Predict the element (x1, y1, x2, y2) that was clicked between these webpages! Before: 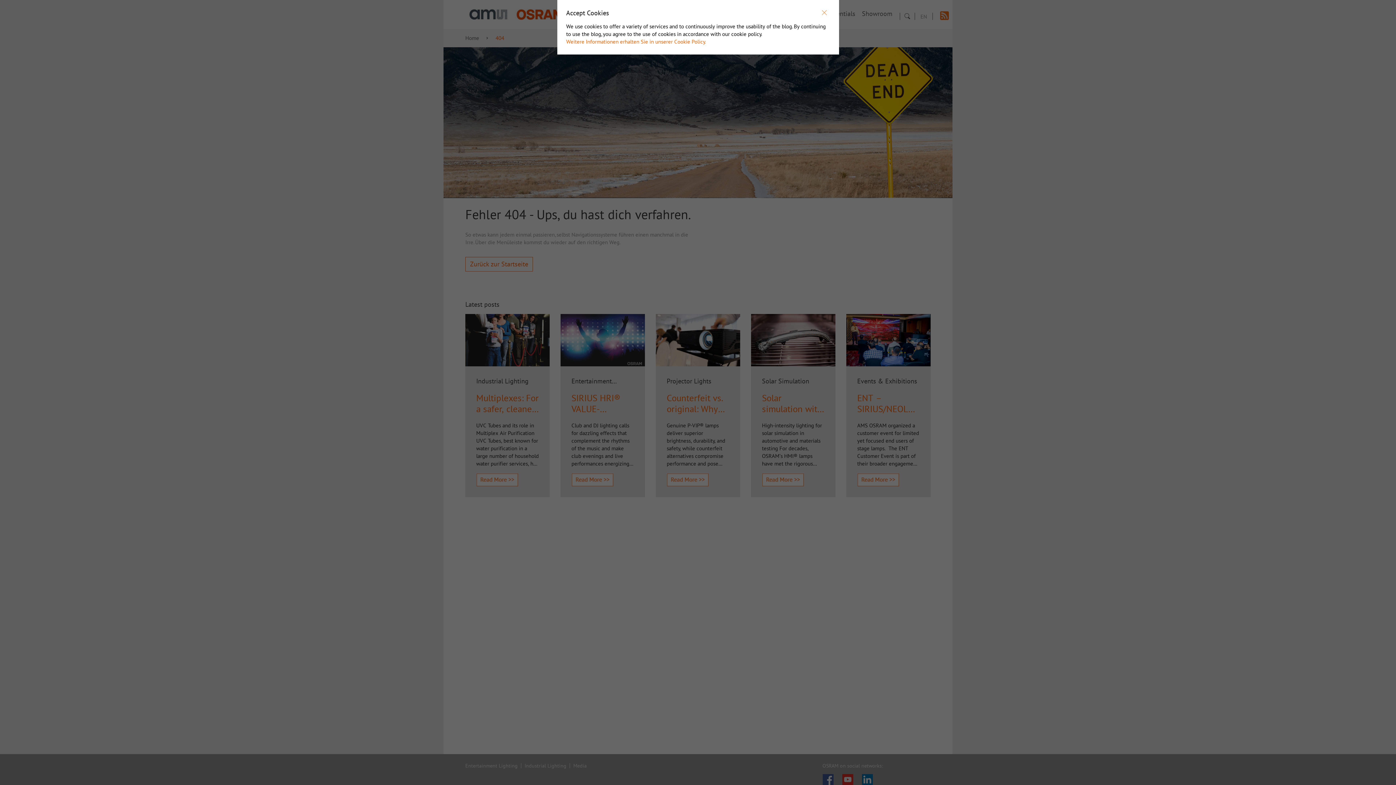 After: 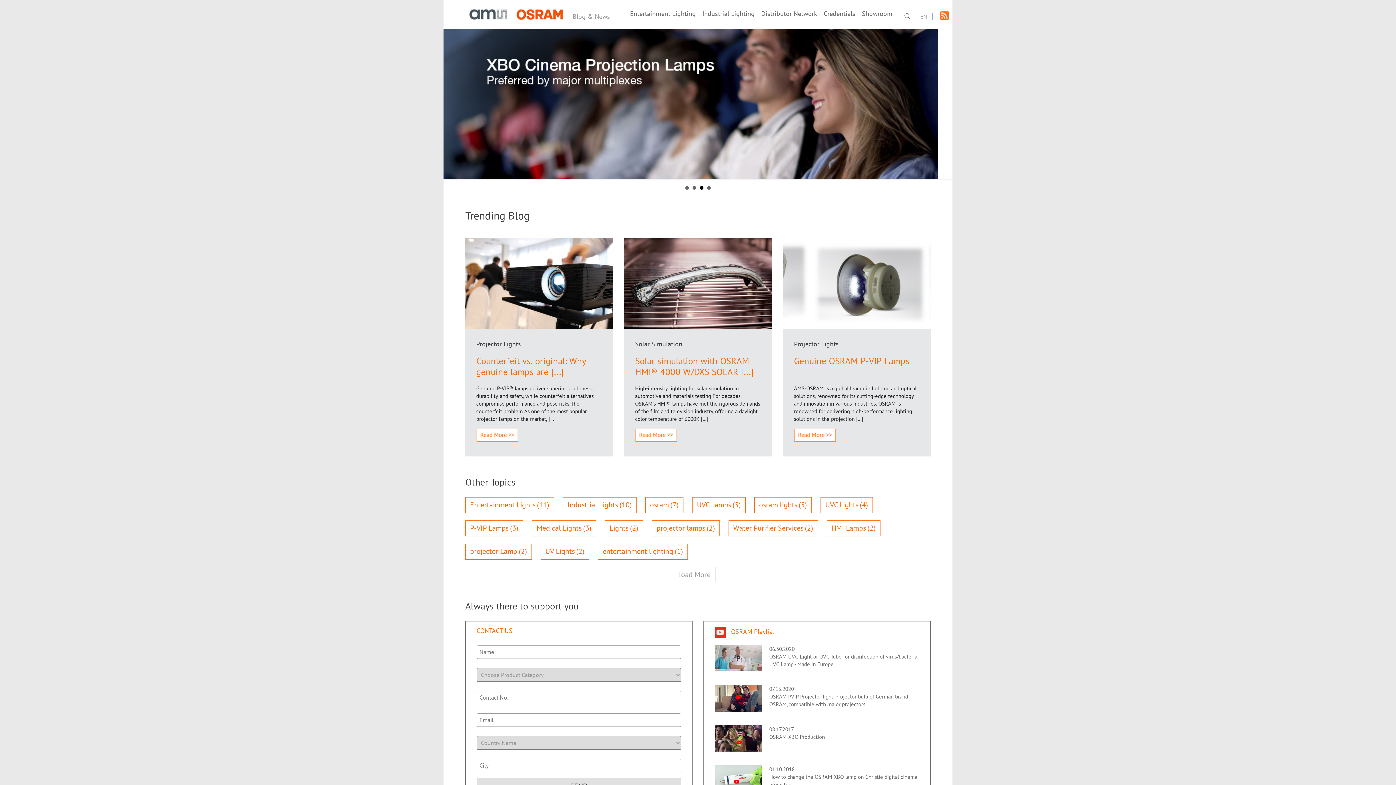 Action: bbox: (566, 38, 706, 45) label: Weitere Informationen erhalten Sie in unserer Cookie Policy.